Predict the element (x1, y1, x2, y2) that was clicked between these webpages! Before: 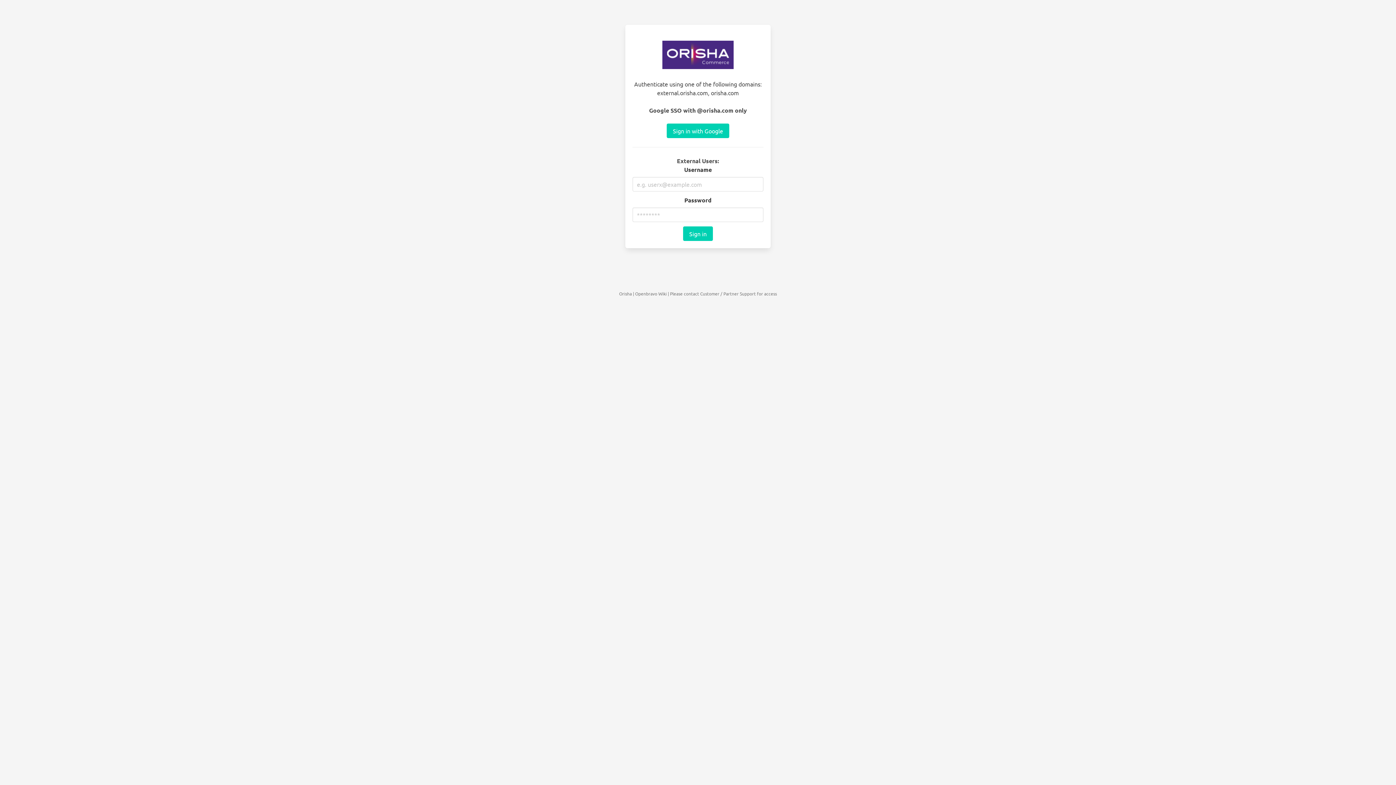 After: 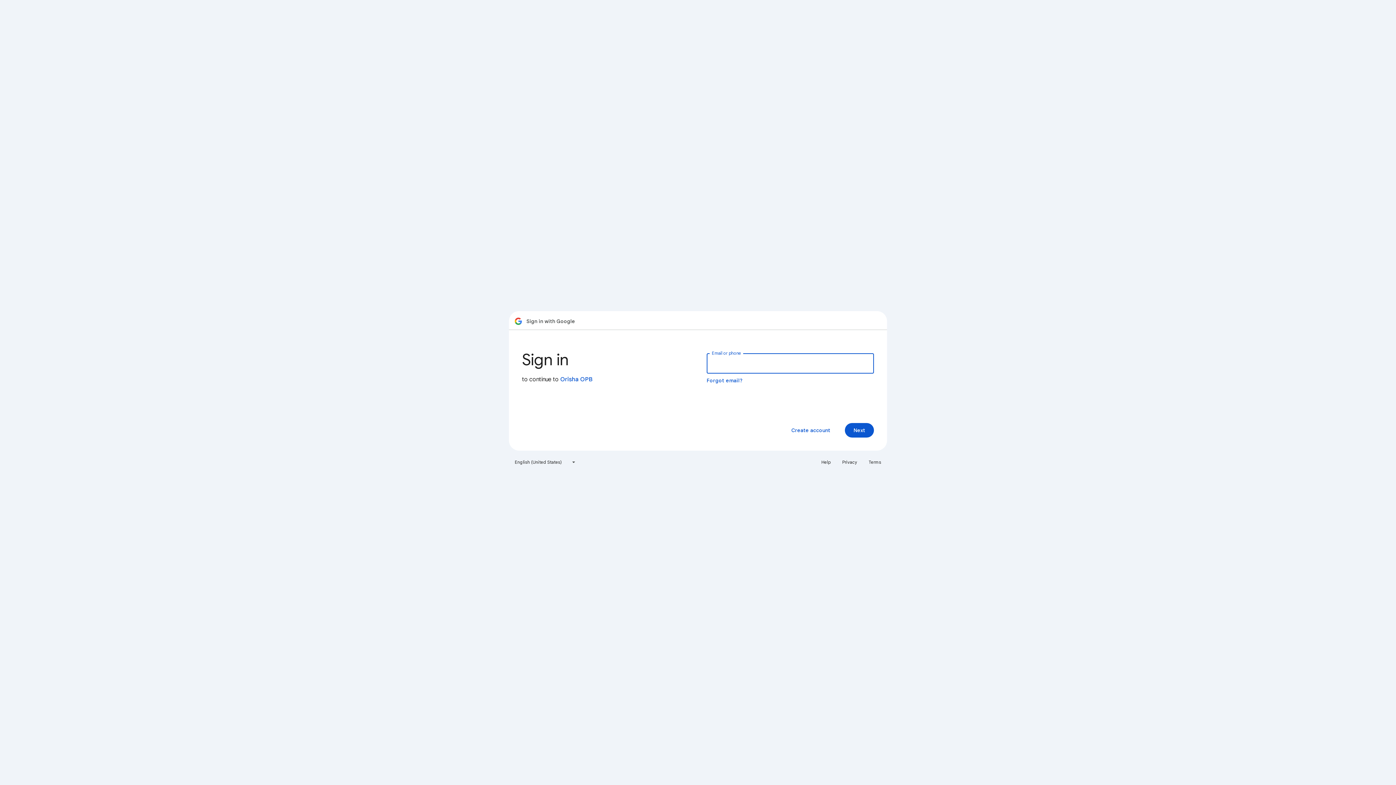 Action: bbox: (666, 123, 729, 138) label: Sign in with Google